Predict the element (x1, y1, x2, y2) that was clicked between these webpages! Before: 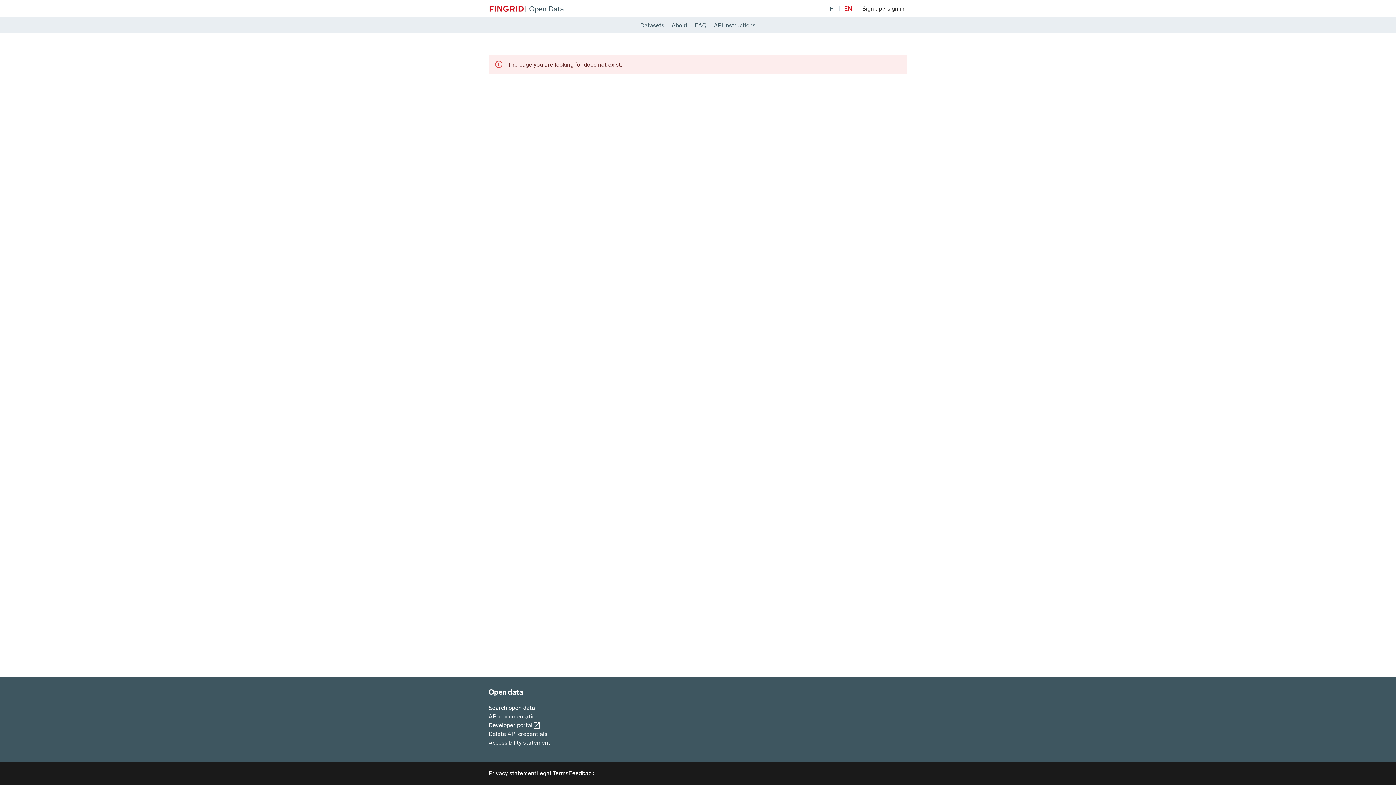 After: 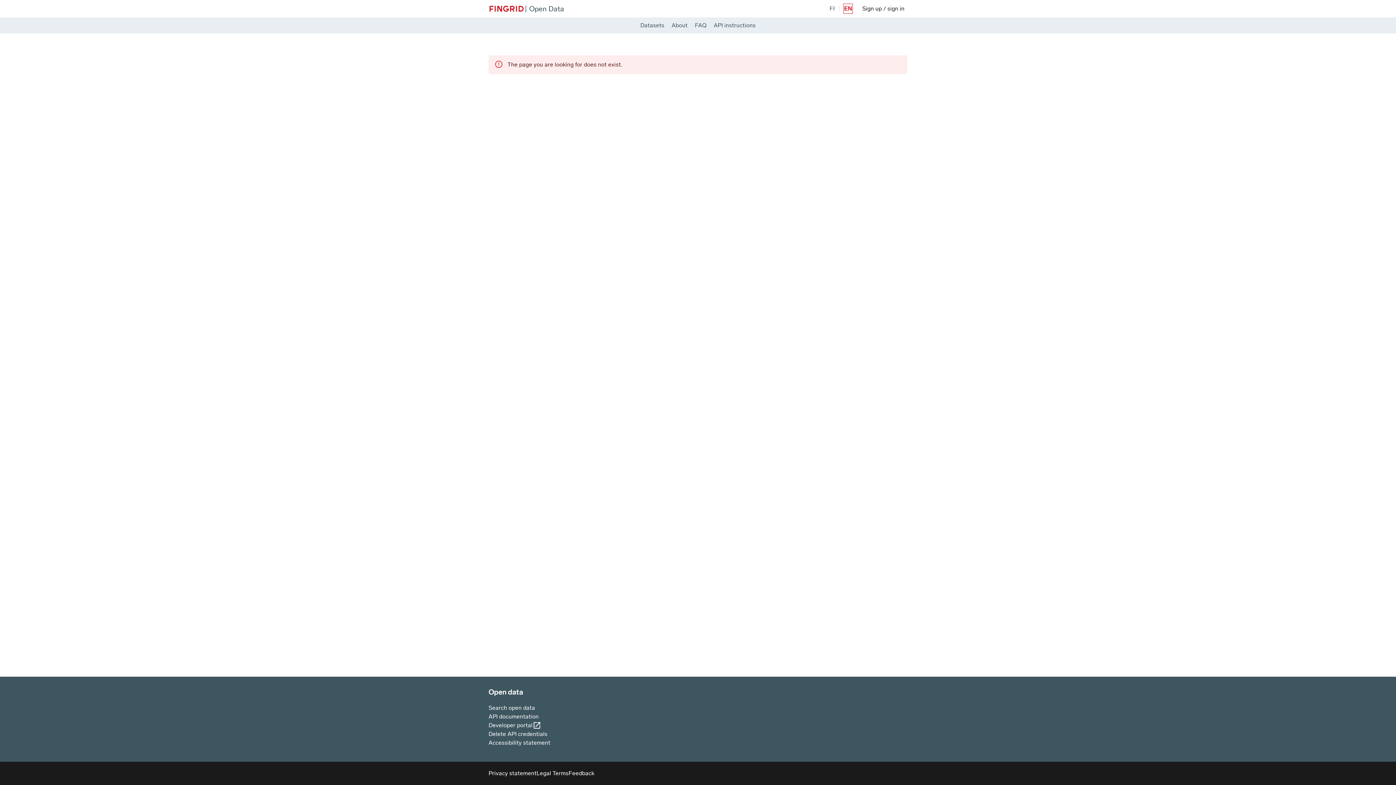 Action: label: Change site language to English bbox: (844, 4, 852, 13)